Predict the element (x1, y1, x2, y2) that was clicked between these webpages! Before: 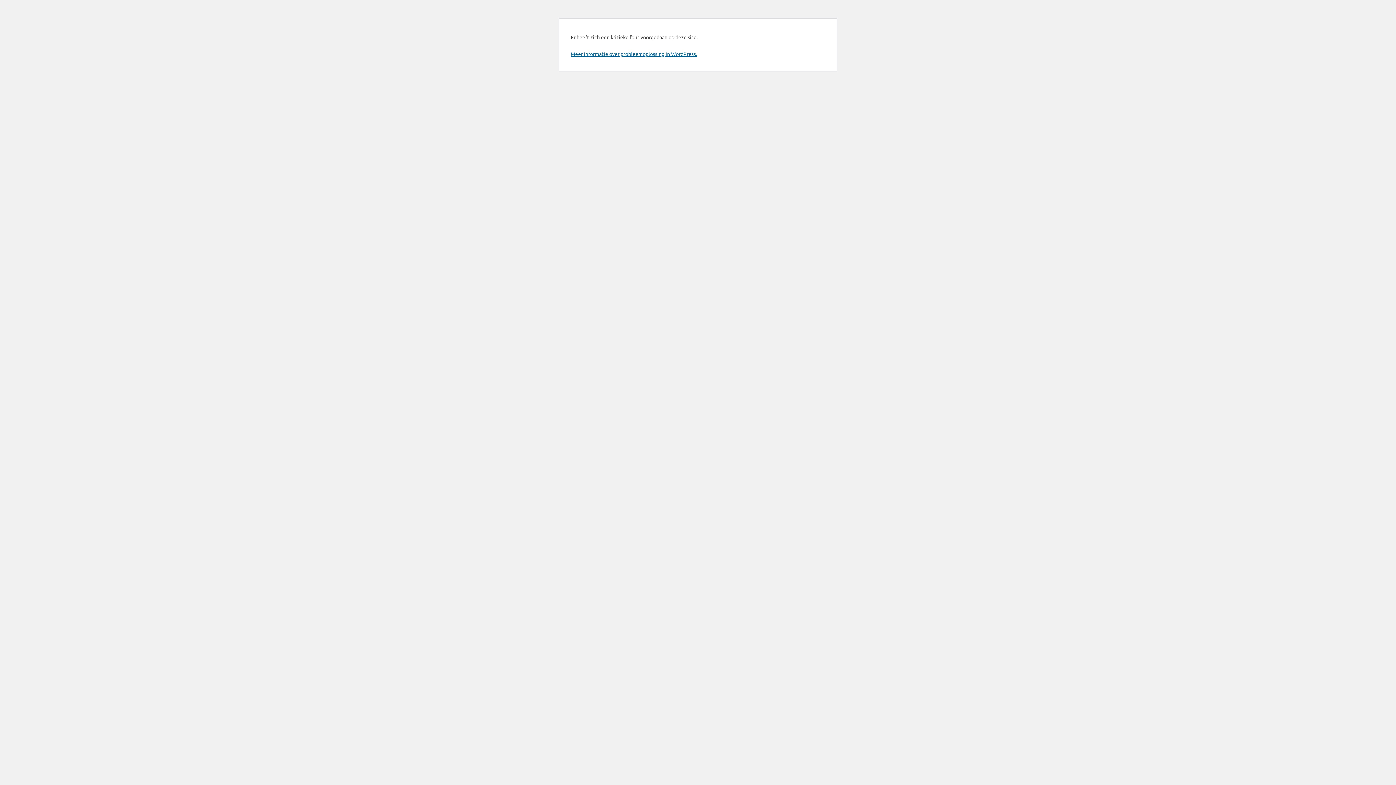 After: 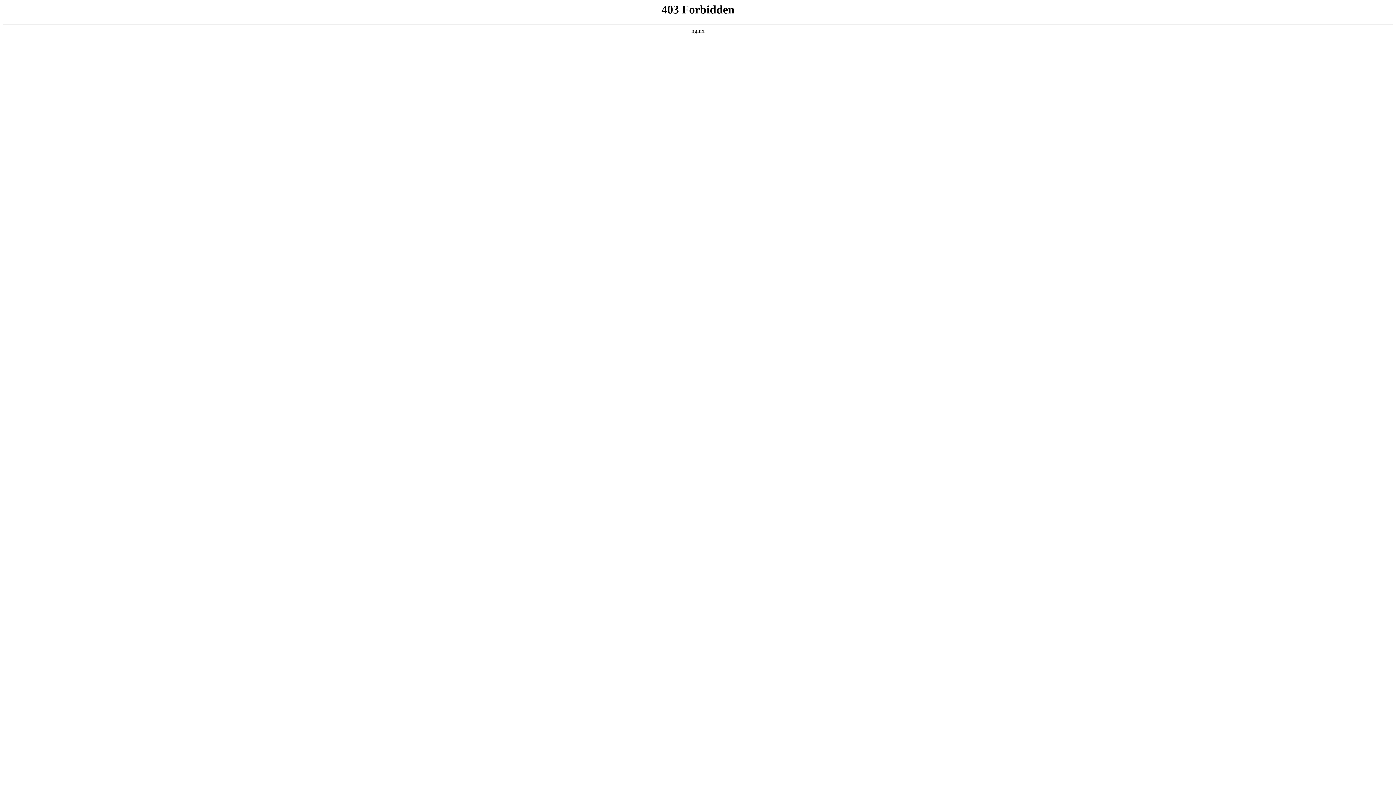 Action: label: Meer informatie over probleemoplossing in WordPress. bbox: (570, 50, 697, 57)